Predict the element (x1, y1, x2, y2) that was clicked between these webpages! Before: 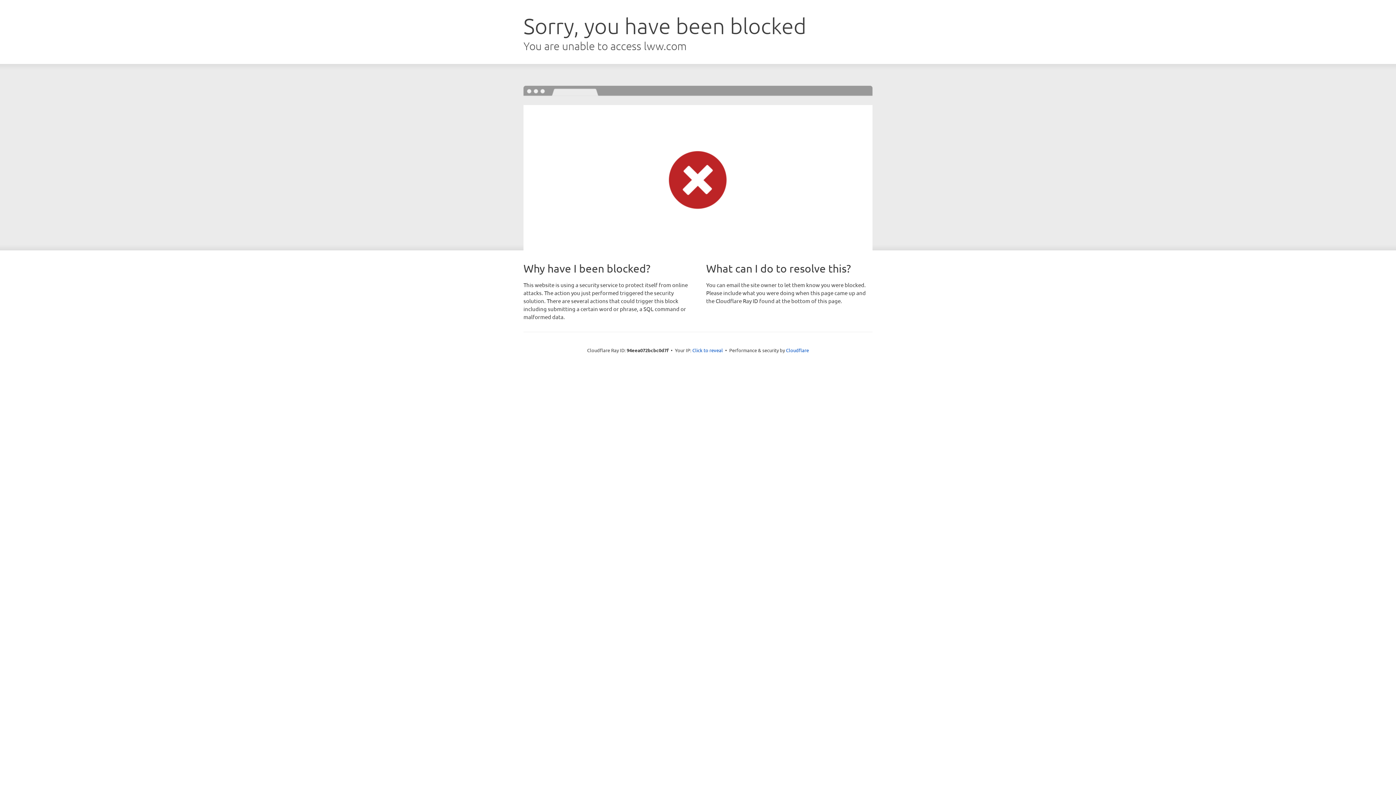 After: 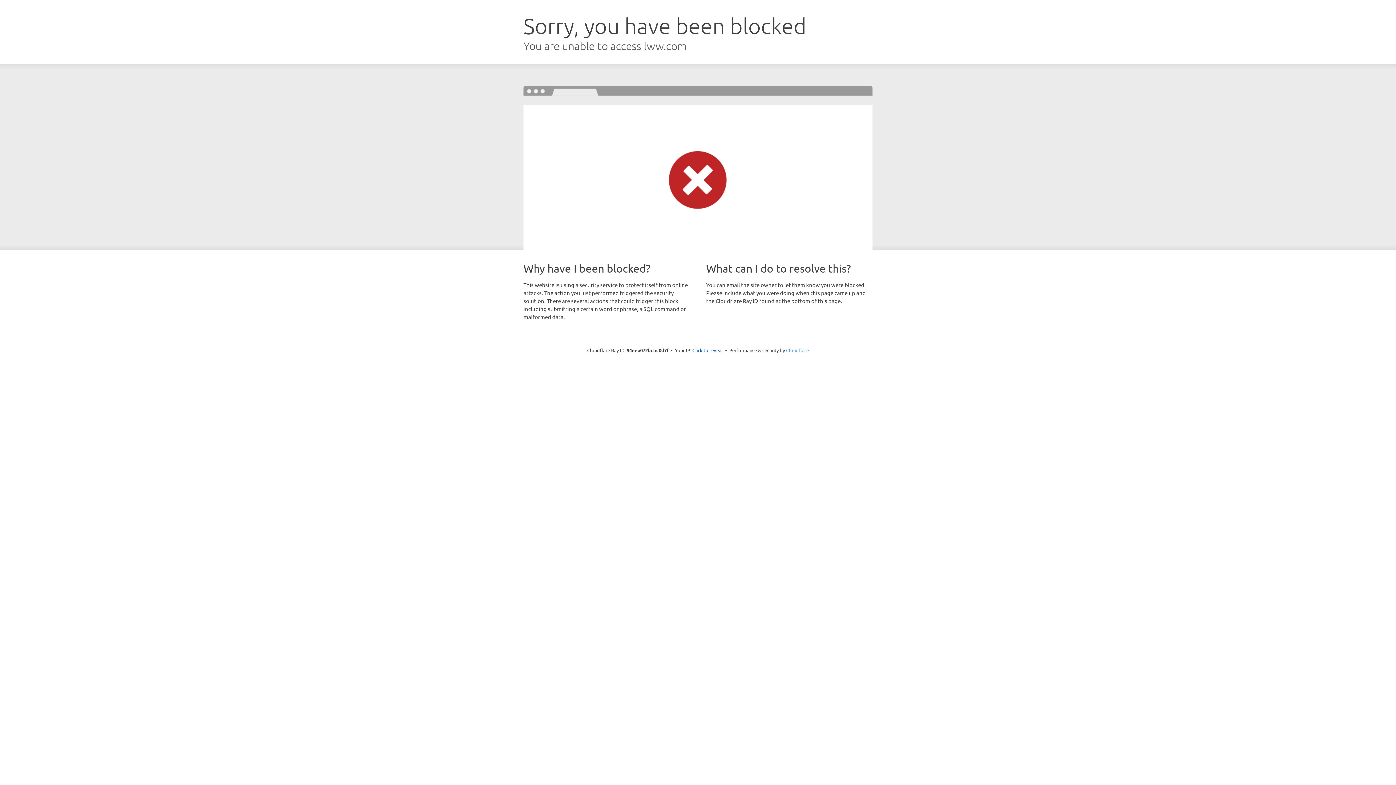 Action: label: Cloudflare bbox: (786, 347, 809, 353)